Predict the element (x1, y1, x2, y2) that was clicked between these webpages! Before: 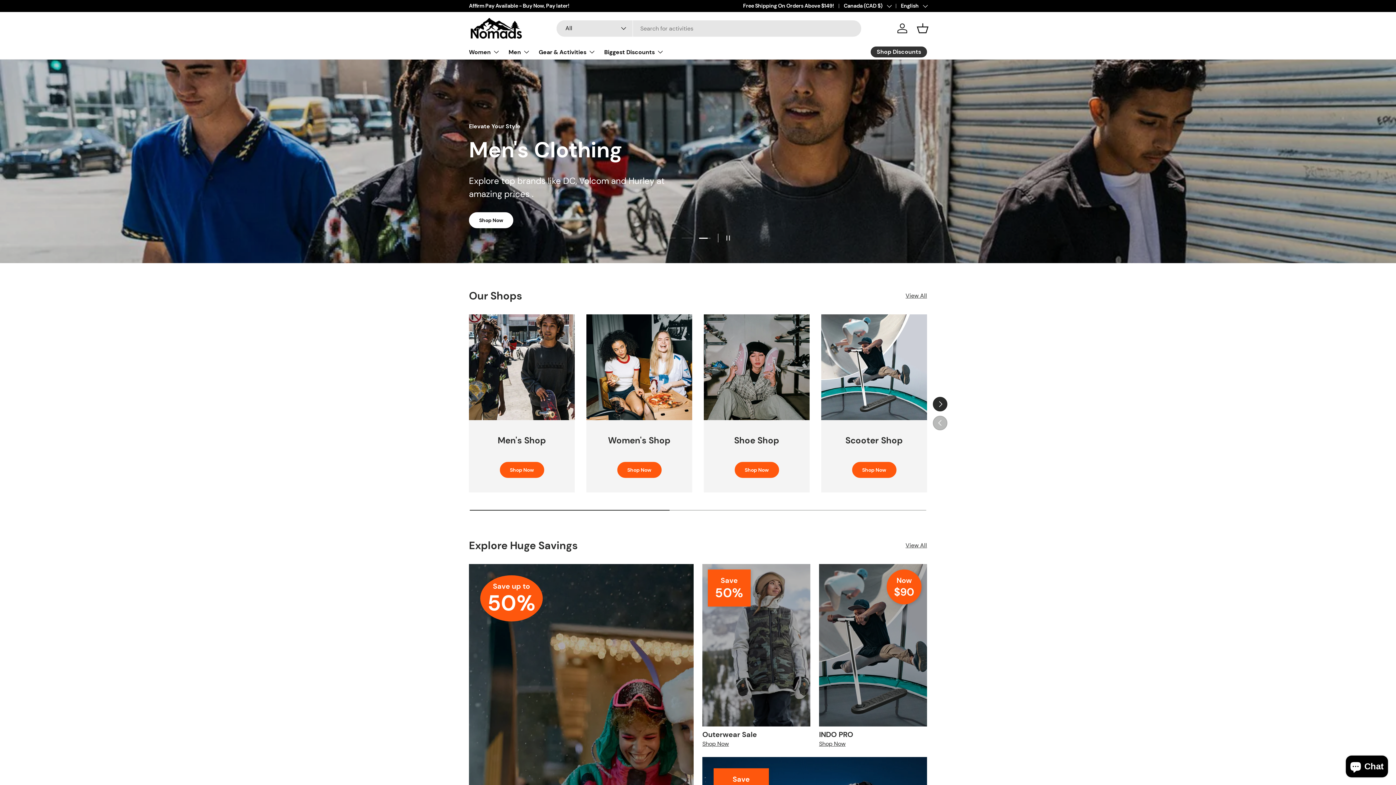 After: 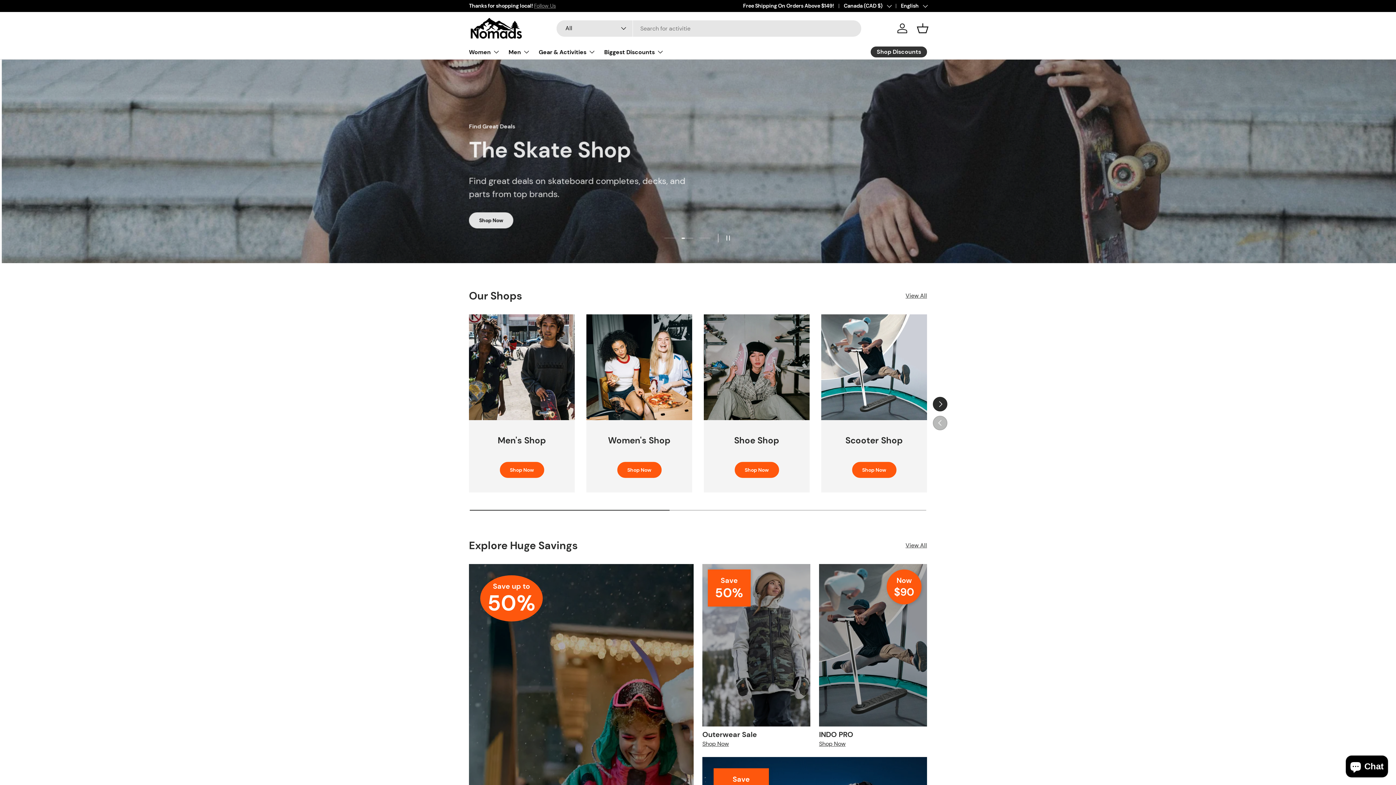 Action: label: Follow Us bbox: (534, 2, 556, 9)